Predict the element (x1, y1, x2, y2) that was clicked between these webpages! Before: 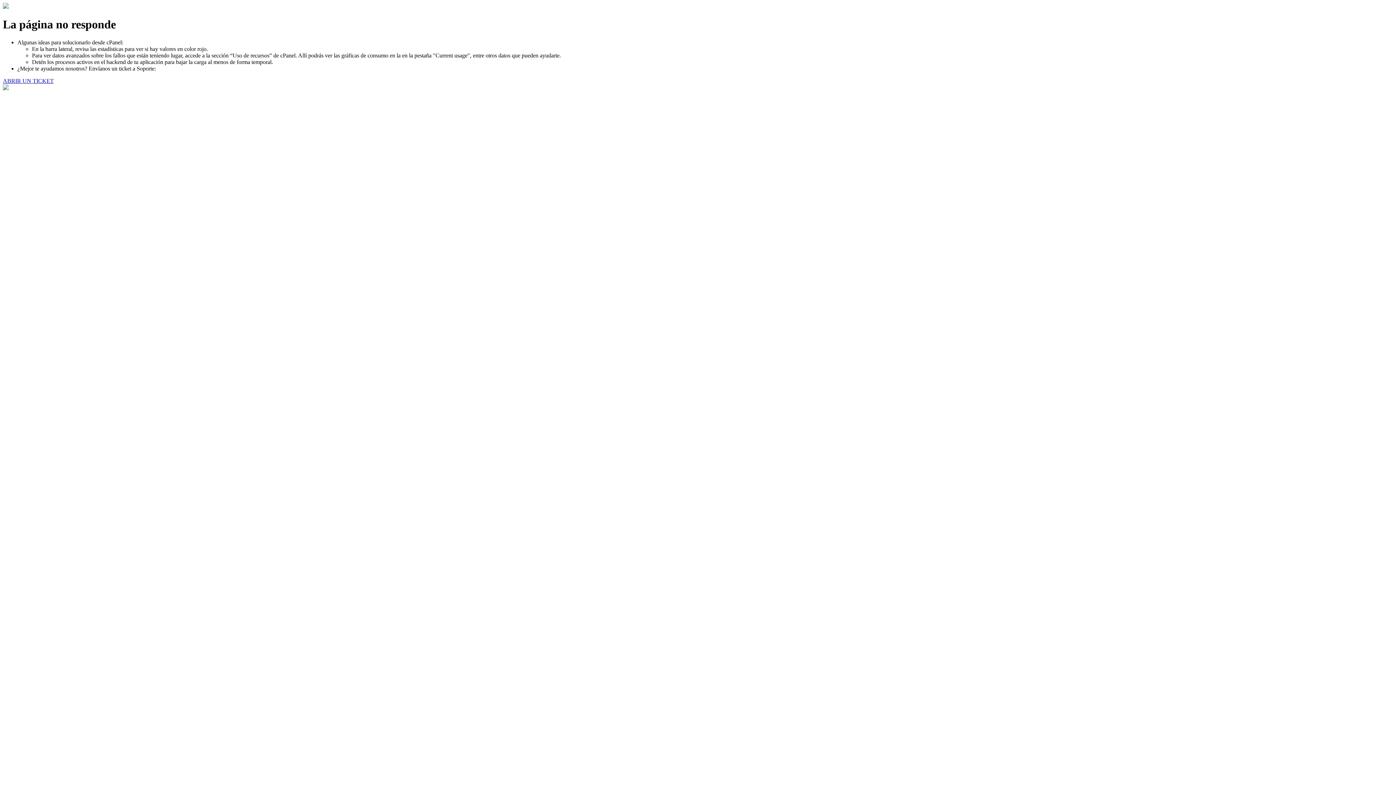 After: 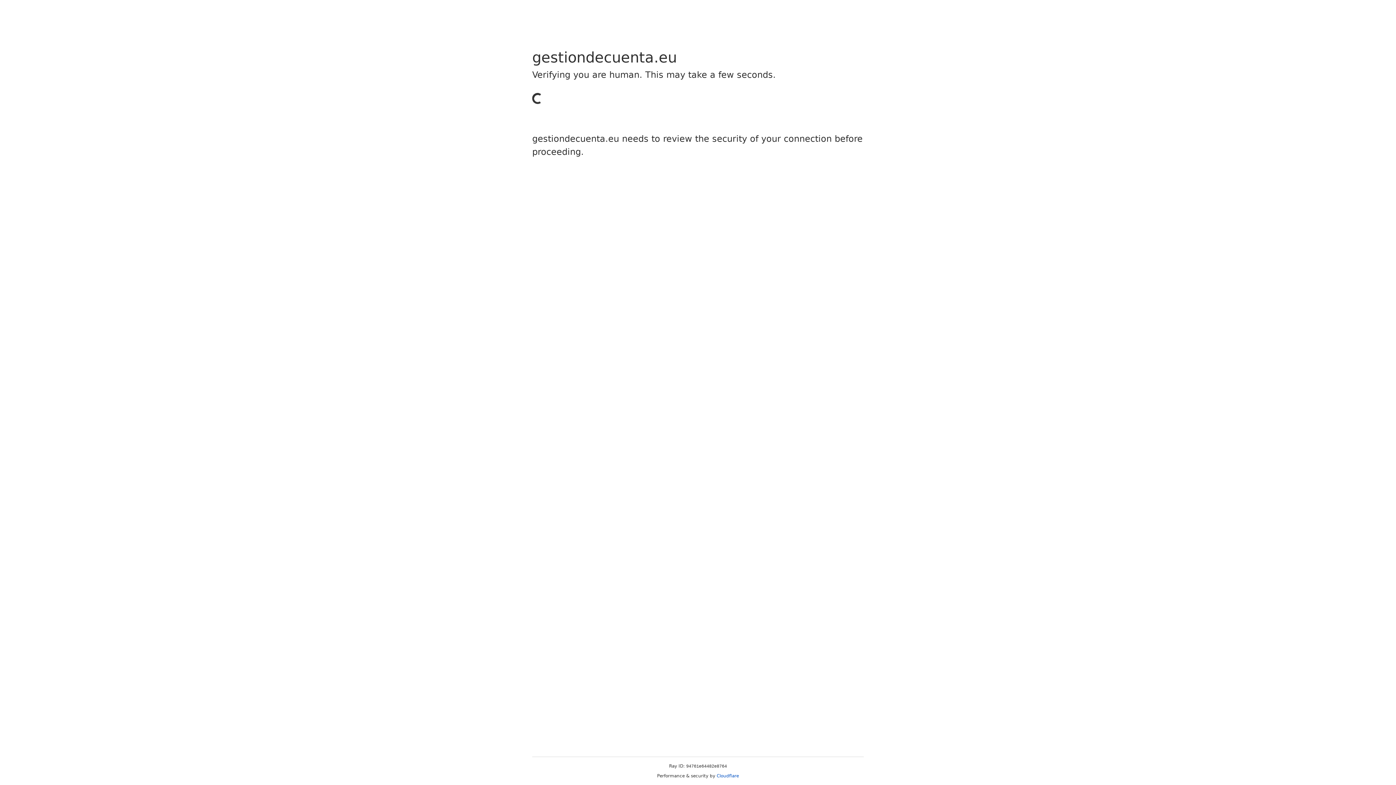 Action: bbox: (2, 77, 53, 83) label: ABRIR UN TICKET